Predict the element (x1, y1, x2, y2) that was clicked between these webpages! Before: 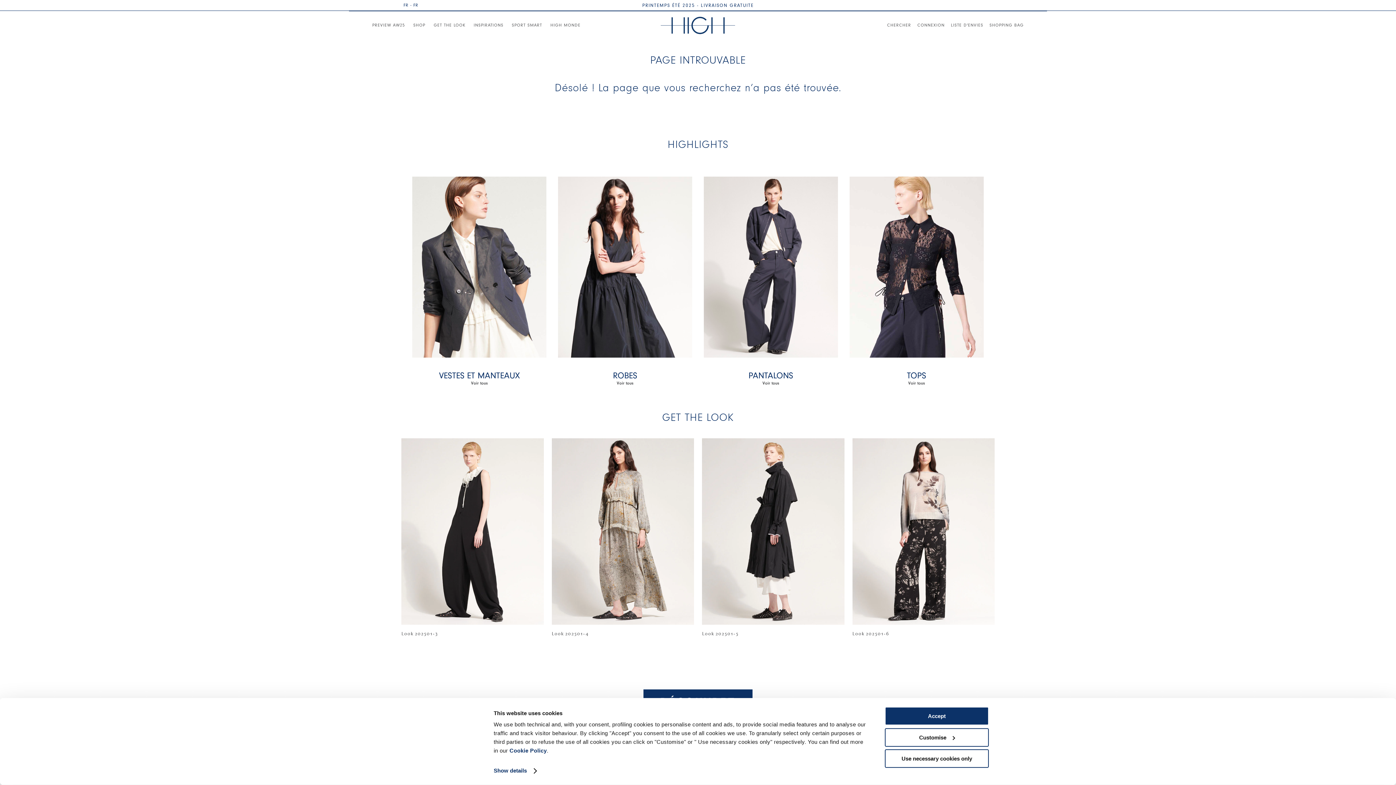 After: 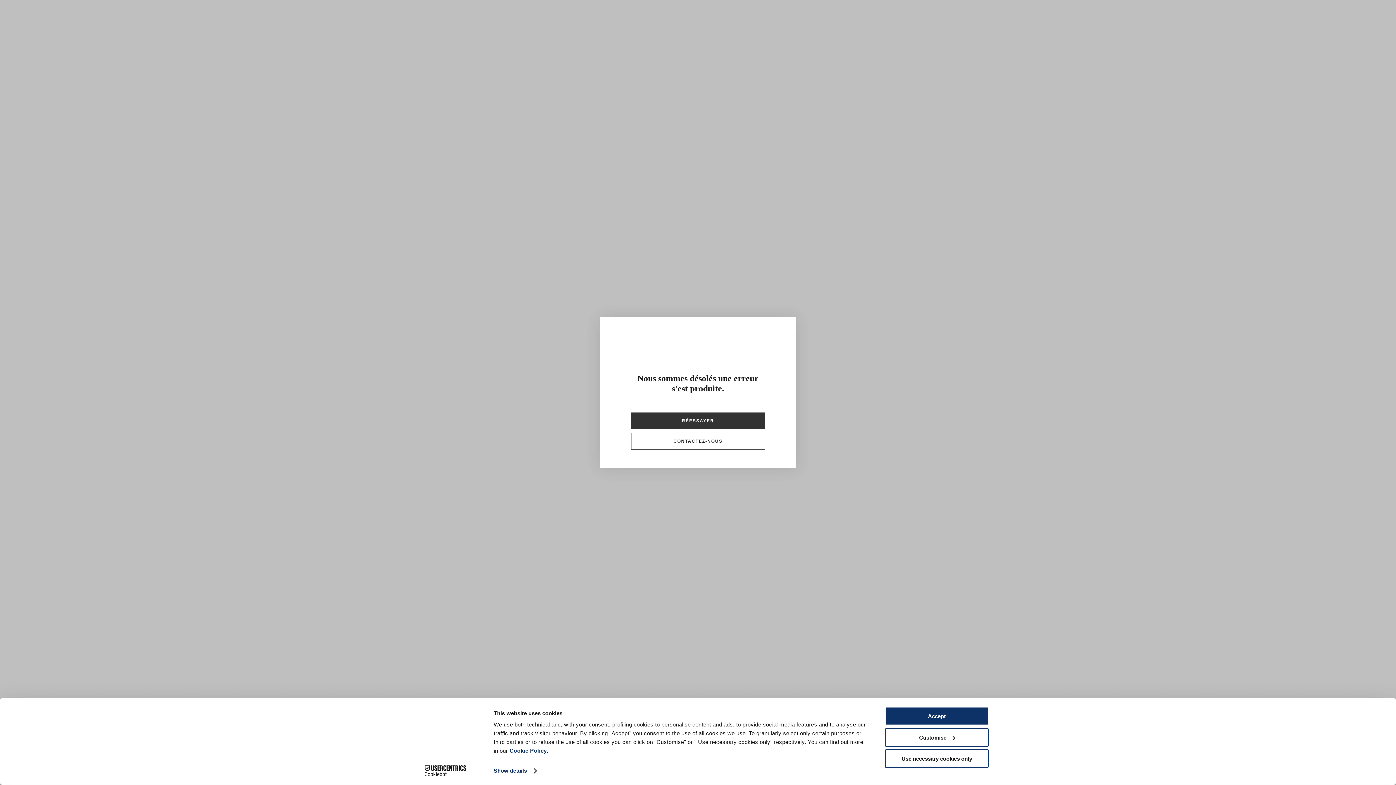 Action: bbox: (849, 368, 983, 396) label: TOPS

Voir tous